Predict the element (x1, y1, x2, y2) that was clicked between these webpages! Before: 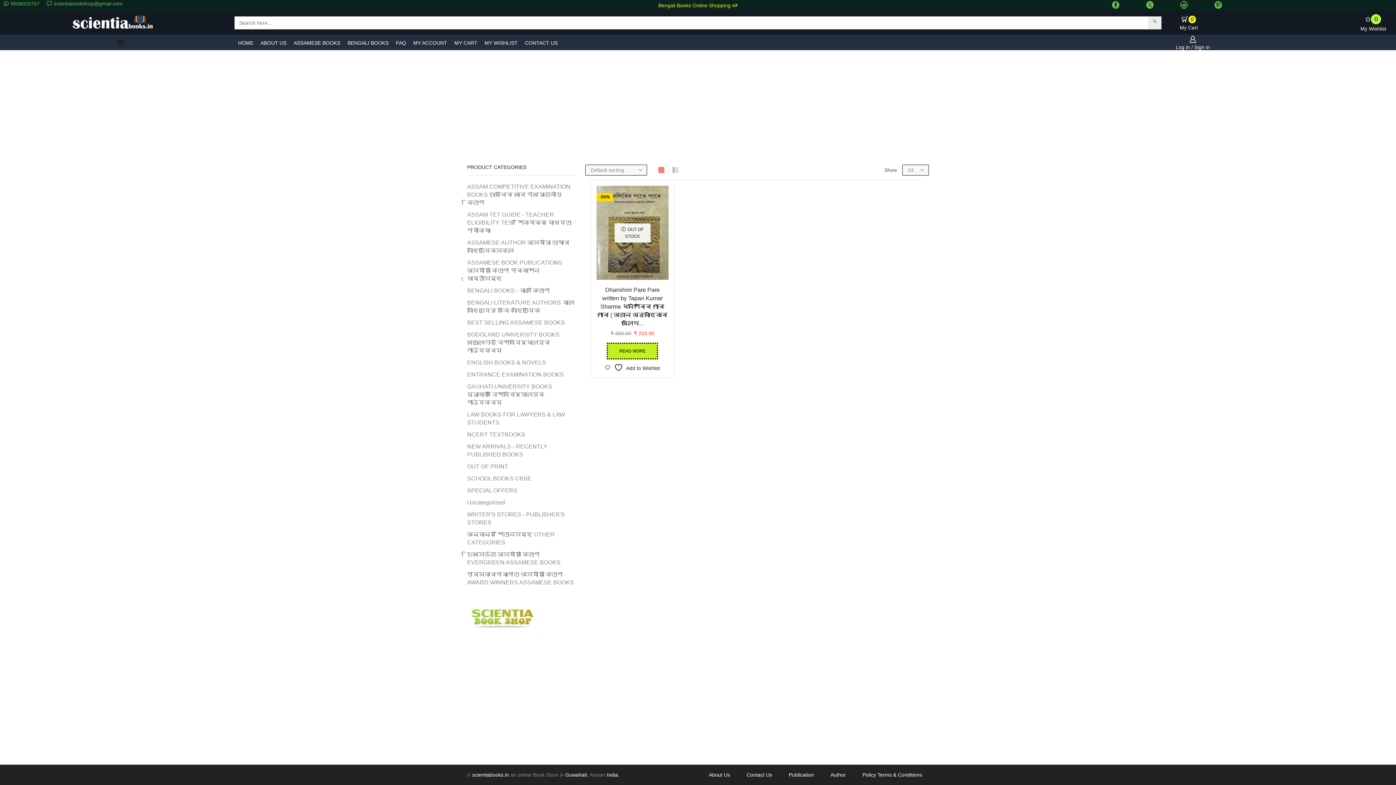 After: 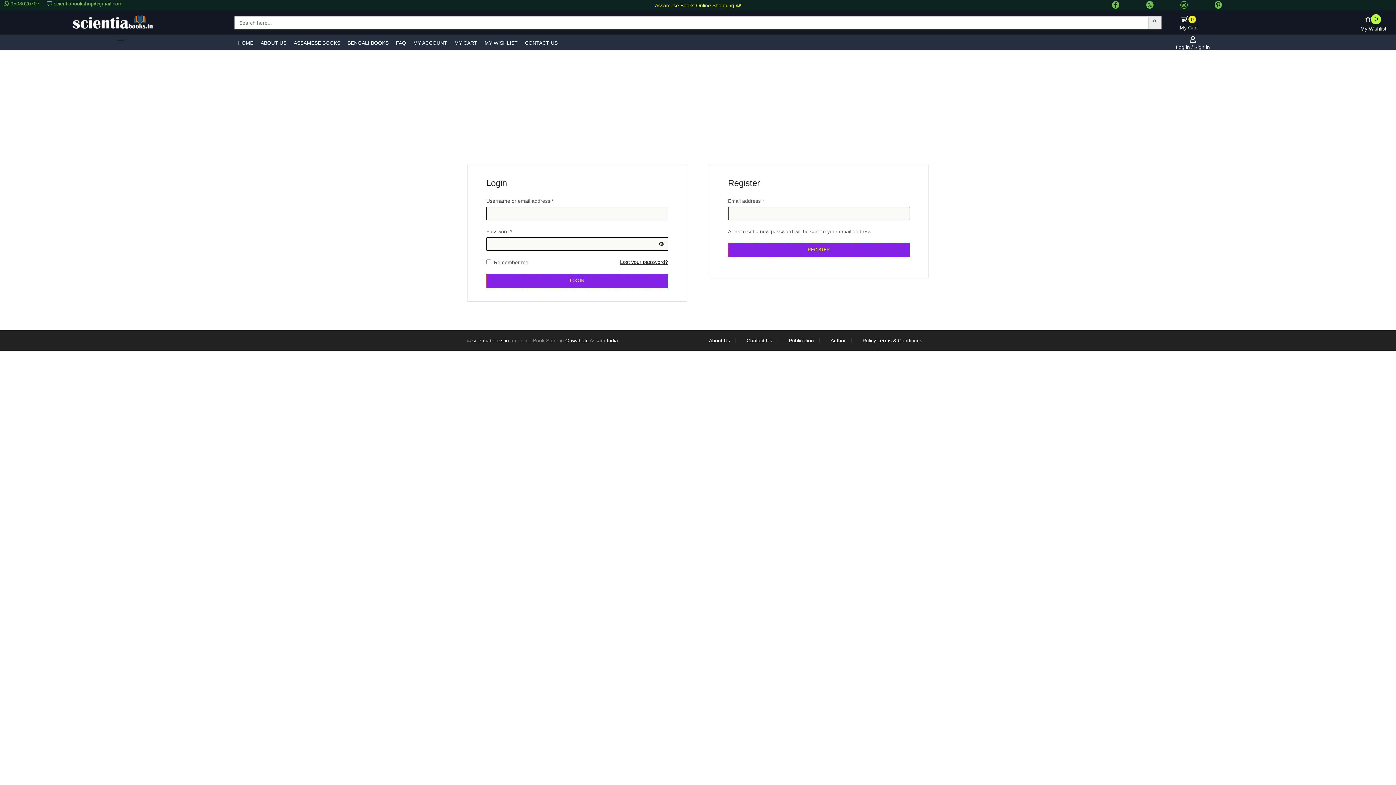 Action: bbox: (409, 35, 450, 50) label: MY ACCOUNT